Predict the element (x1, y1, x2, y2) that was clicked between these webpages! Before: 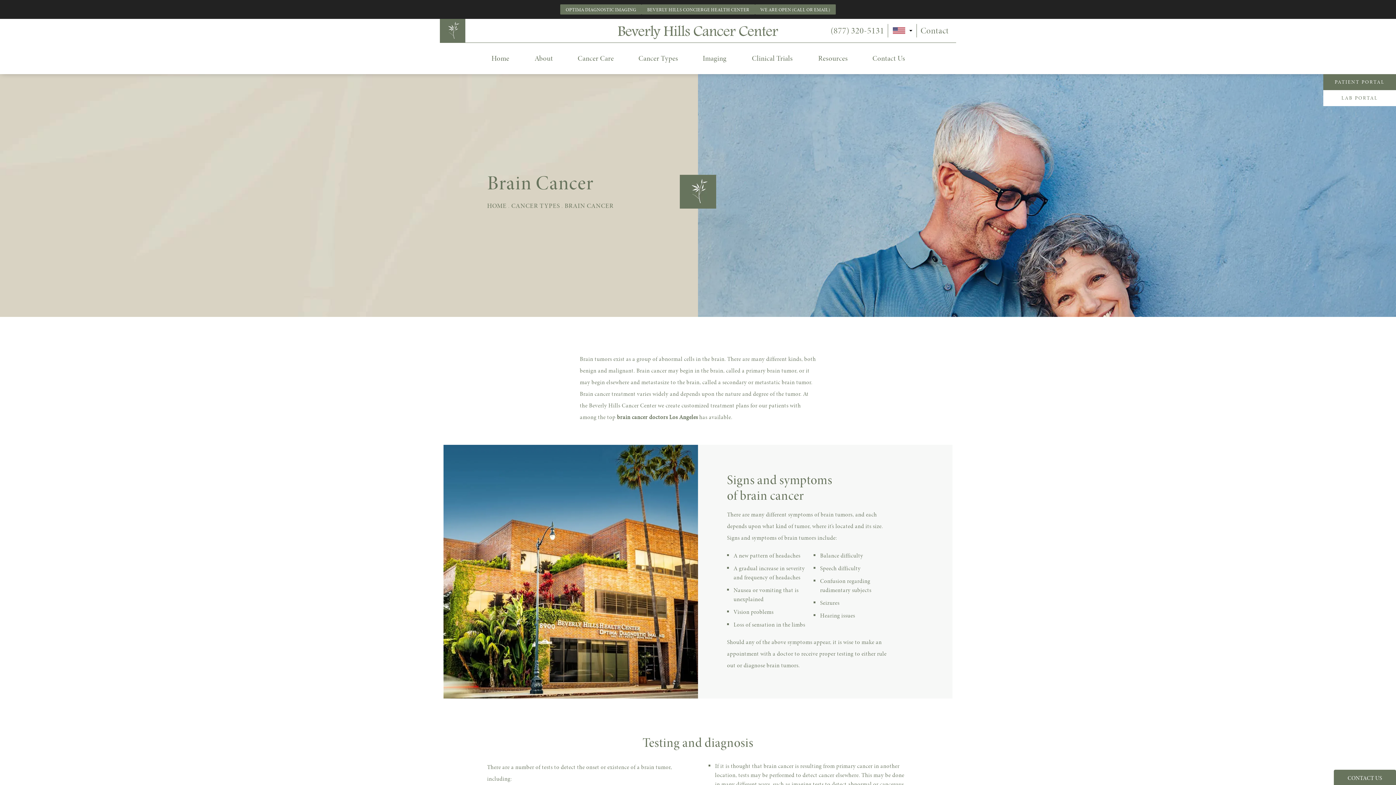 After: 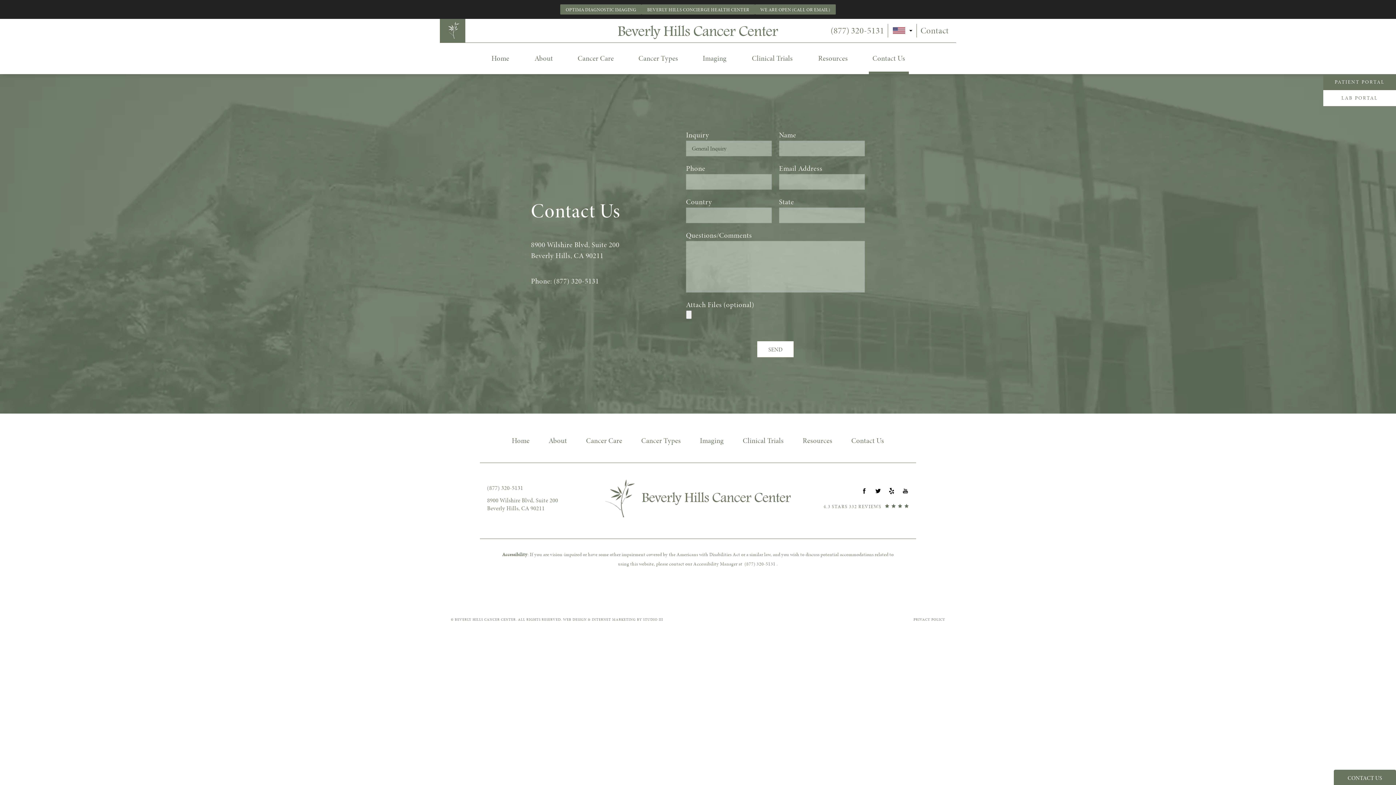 Action: bbox: (869, 49, 909, 67) label: Contact Us